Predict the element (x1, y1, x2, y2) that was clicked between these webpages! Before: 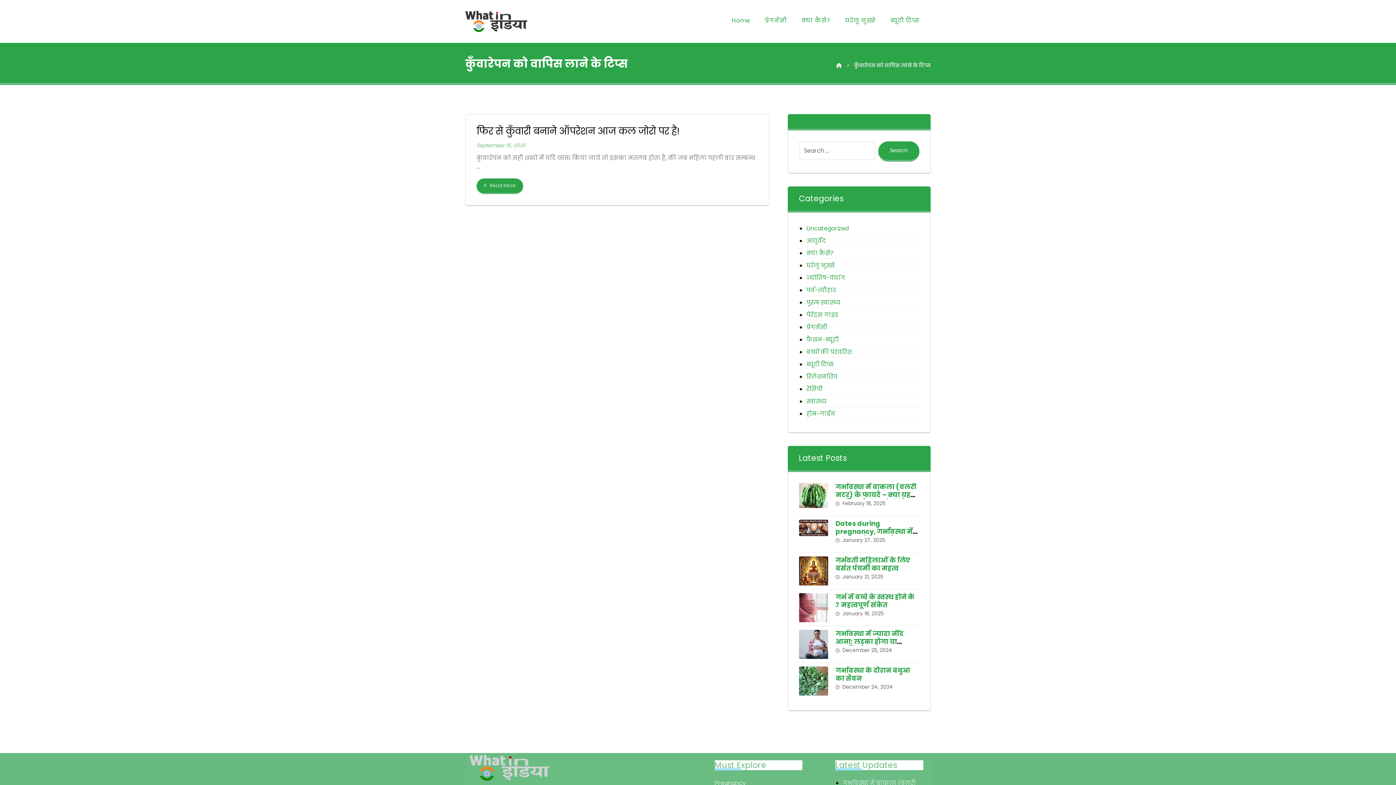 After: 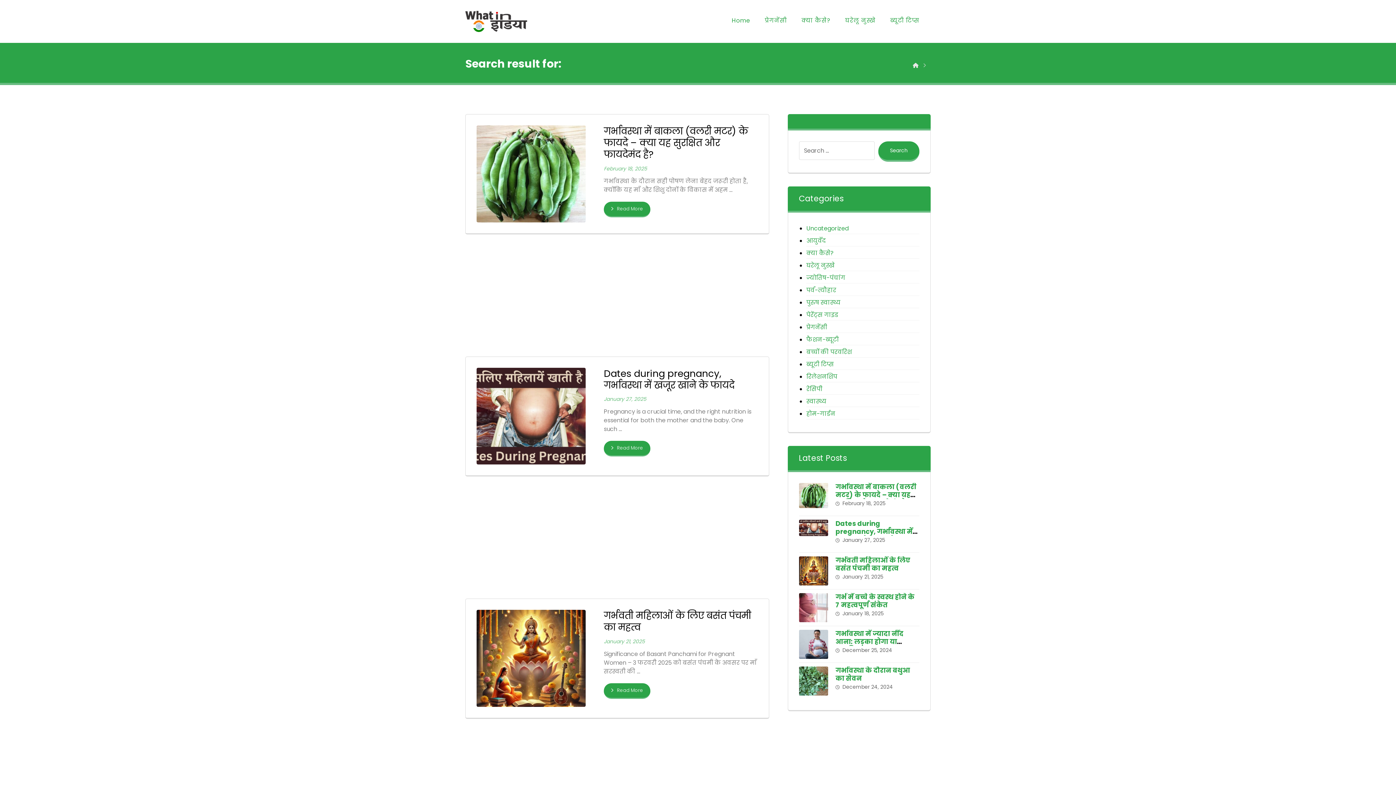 Action: bbox: (878, 141, 919, 161) label: Search